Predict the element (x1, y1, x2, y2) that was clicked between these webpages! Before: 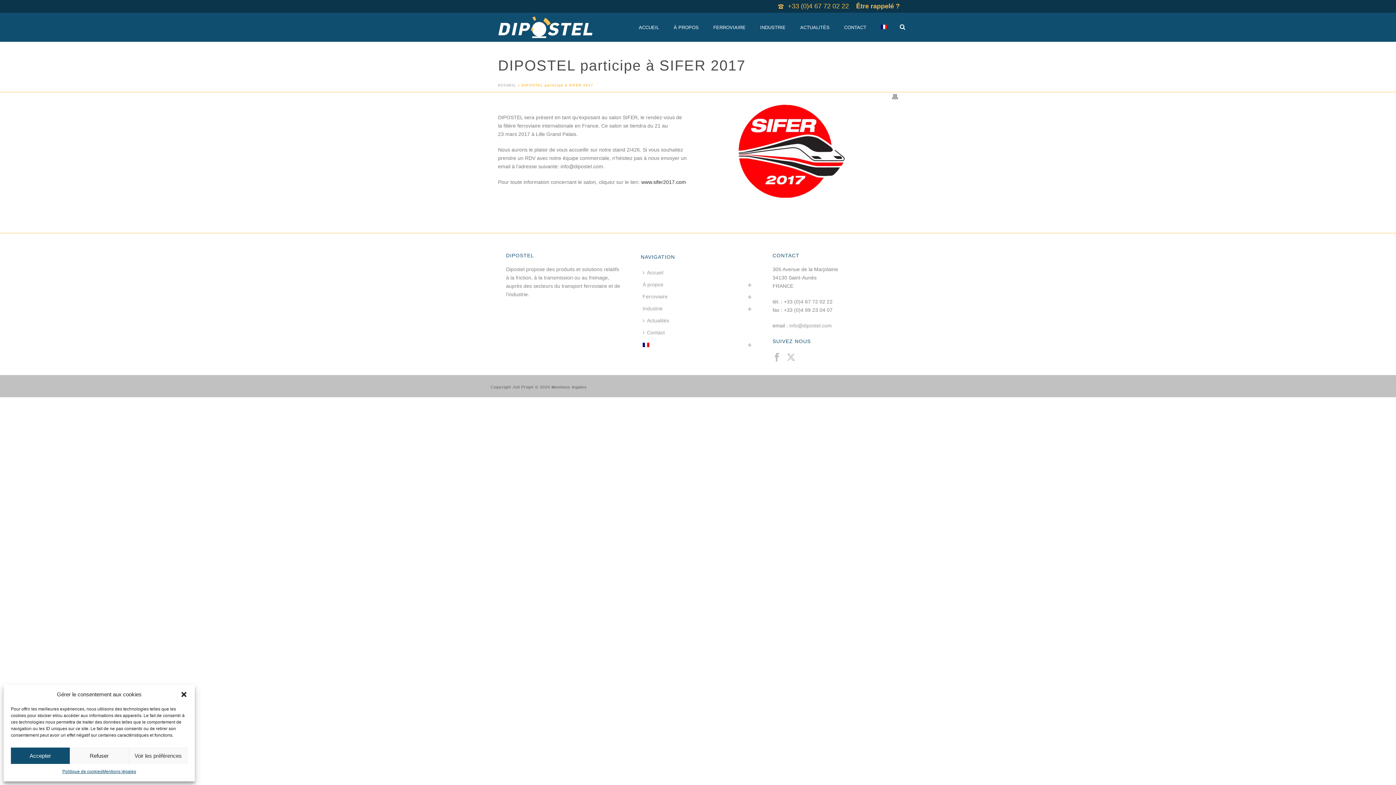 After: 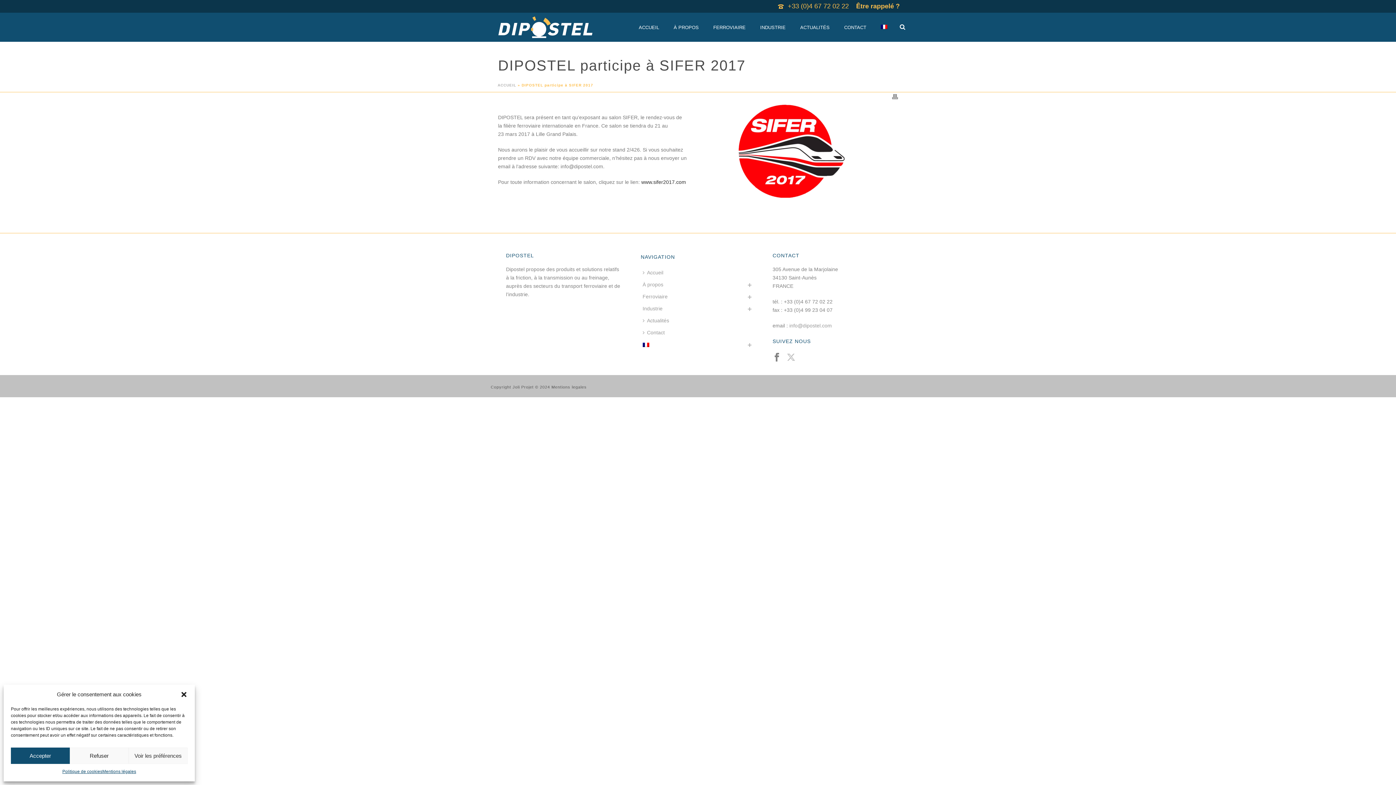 Action: bbox: (772, 353, 781, 362)